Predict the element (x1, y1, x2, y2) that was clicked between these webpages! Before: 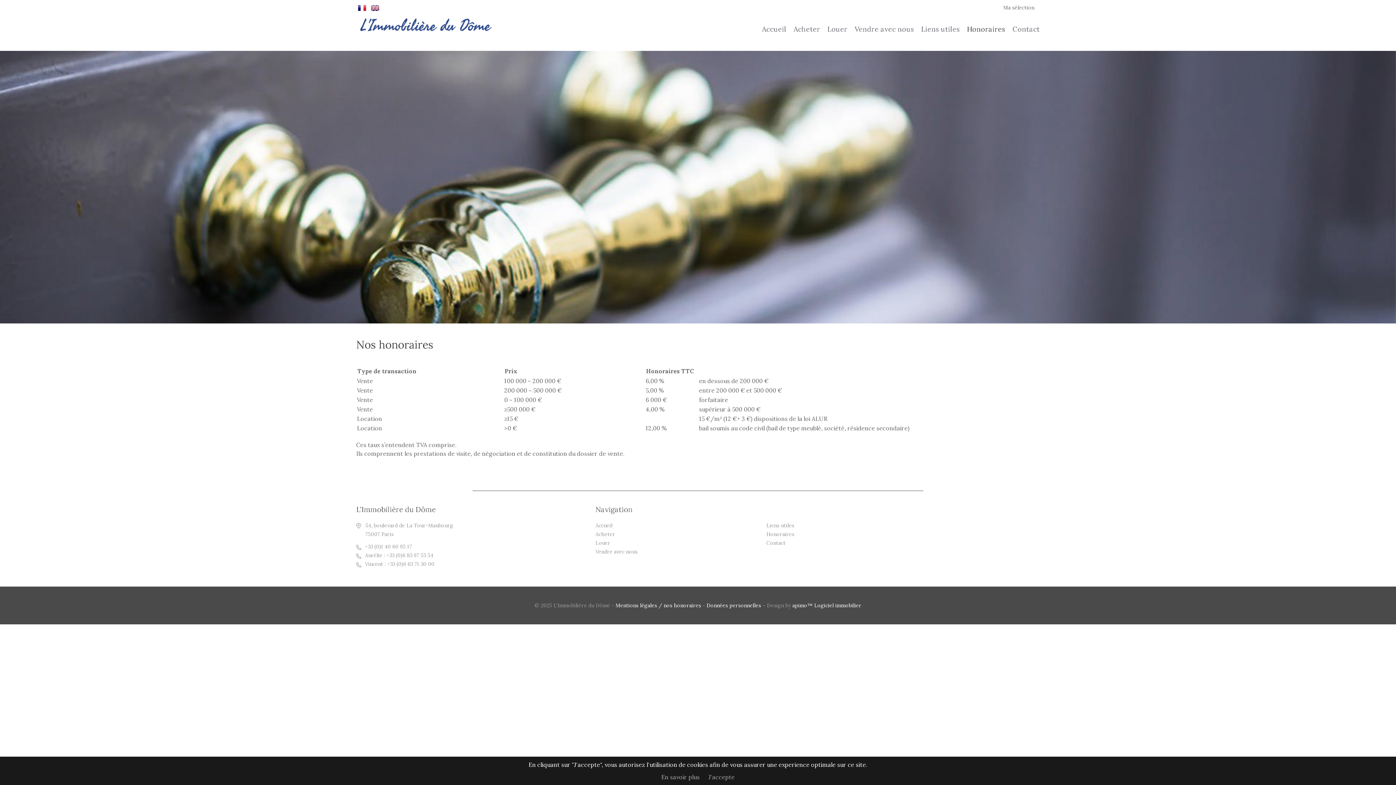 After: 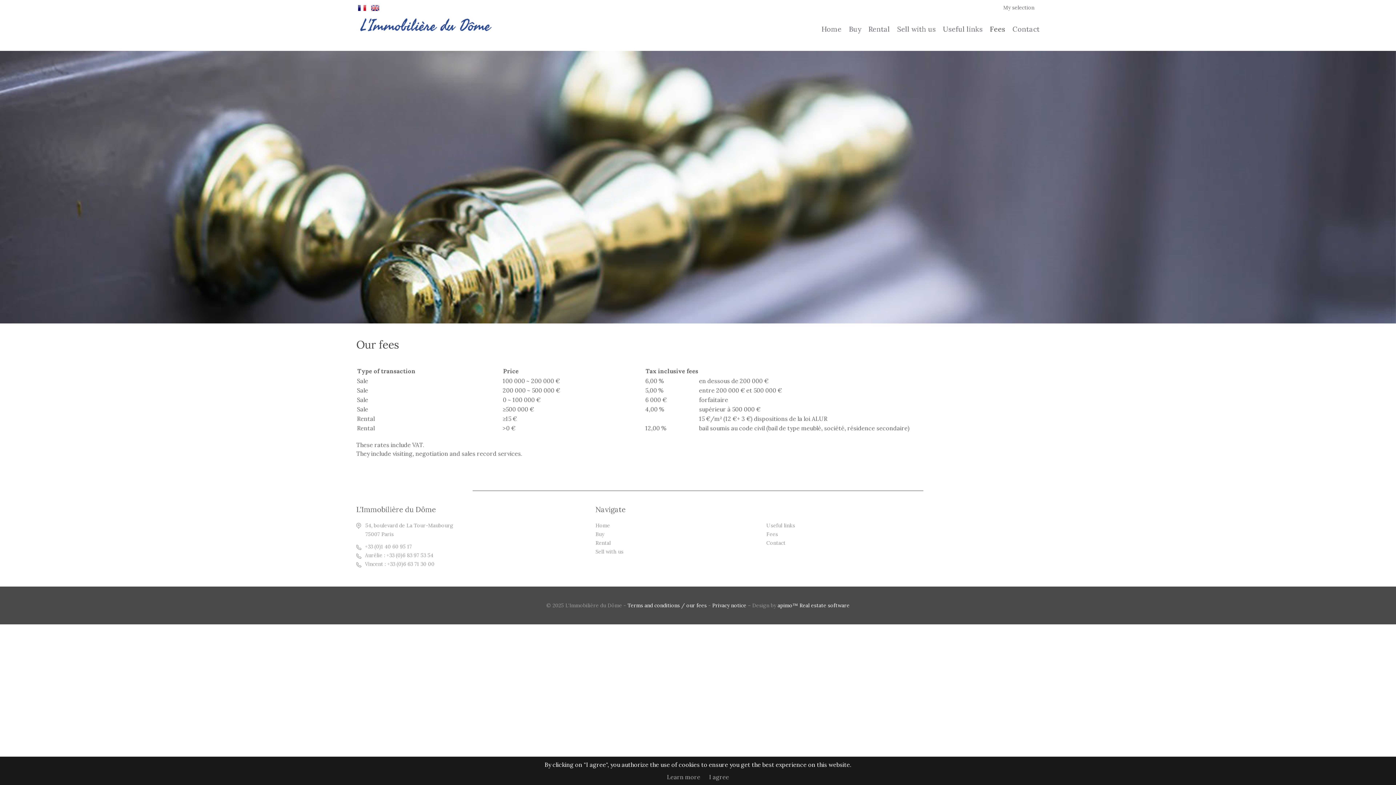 Action: bbox: (369, 2, 381, 13) label: English